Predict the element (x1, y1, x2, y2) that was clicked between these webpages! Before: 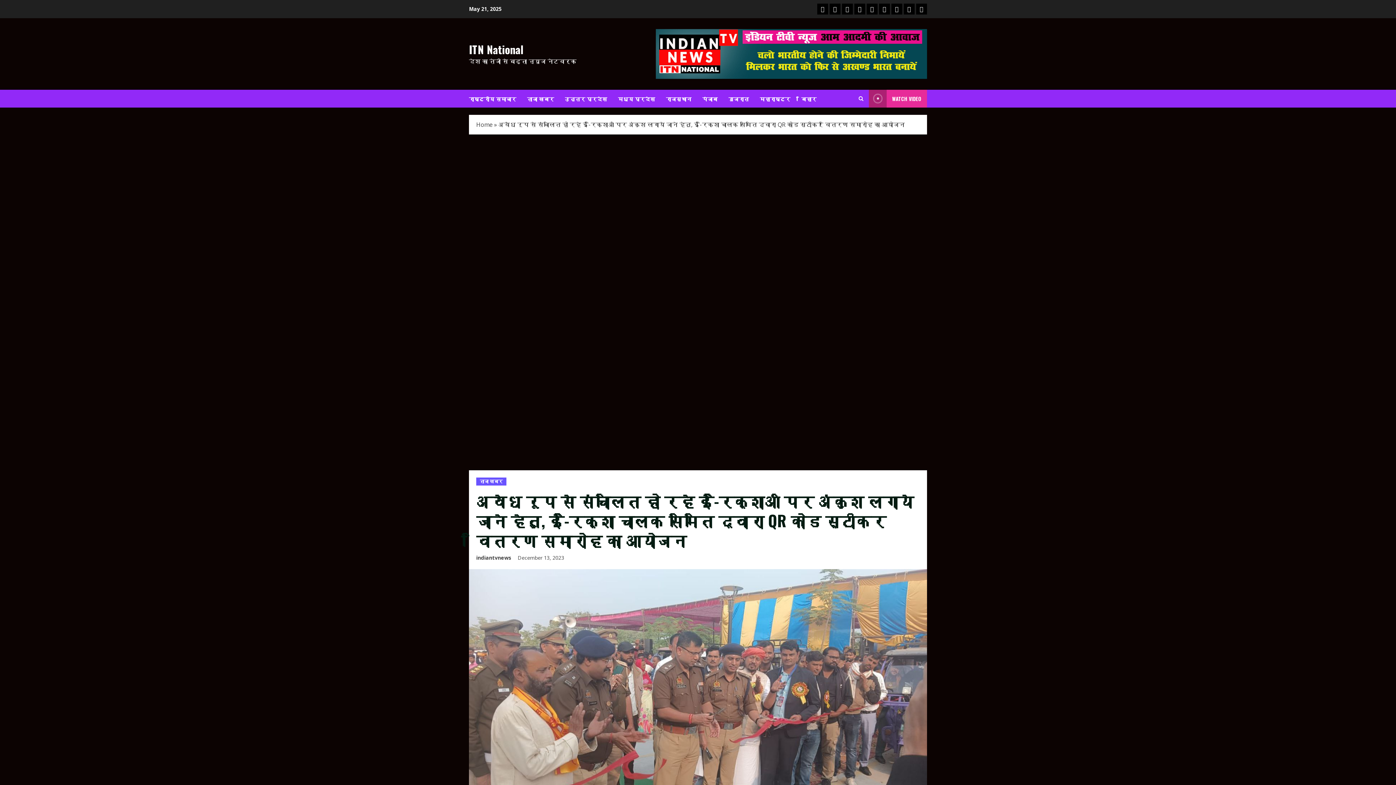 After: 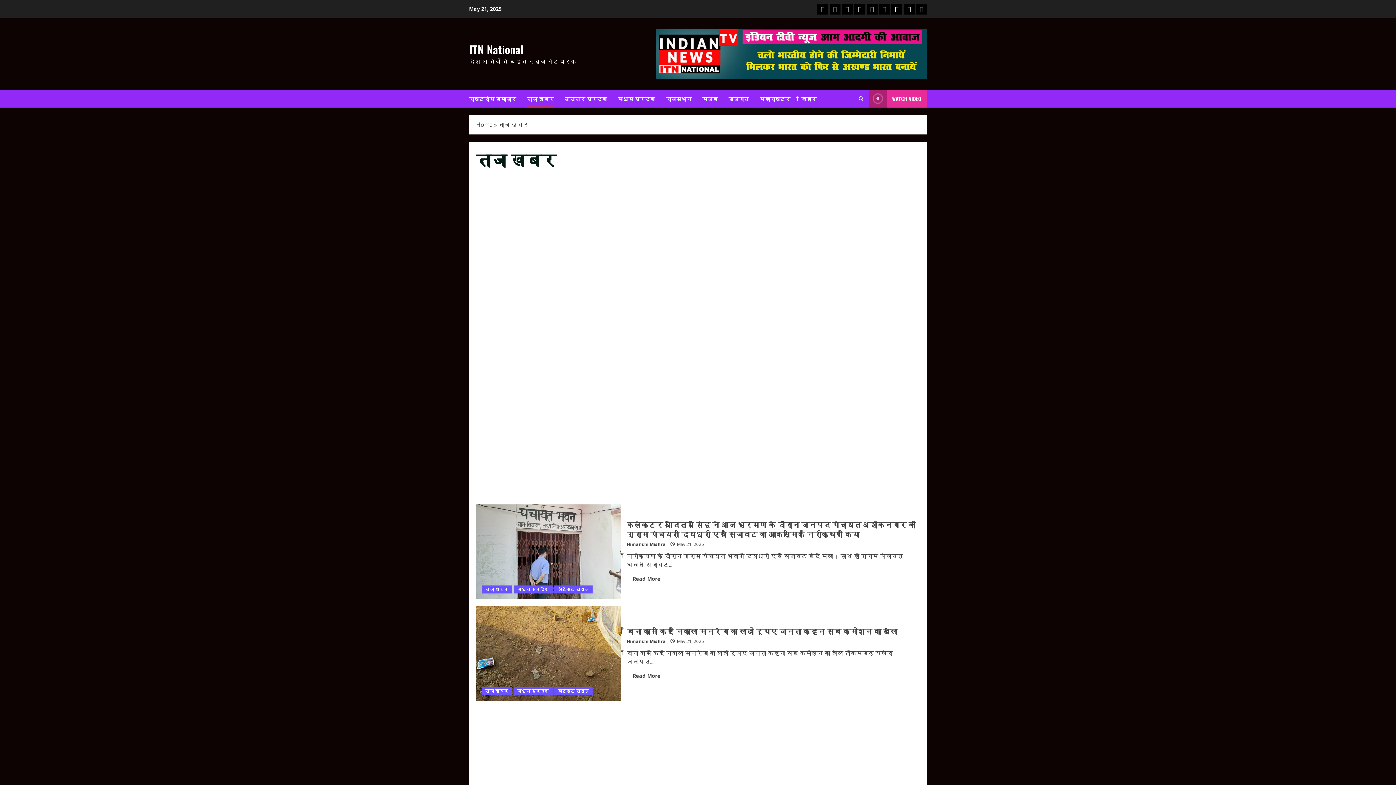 Action: bbox: (521, 89, 559, 107) label: ताजा खबर